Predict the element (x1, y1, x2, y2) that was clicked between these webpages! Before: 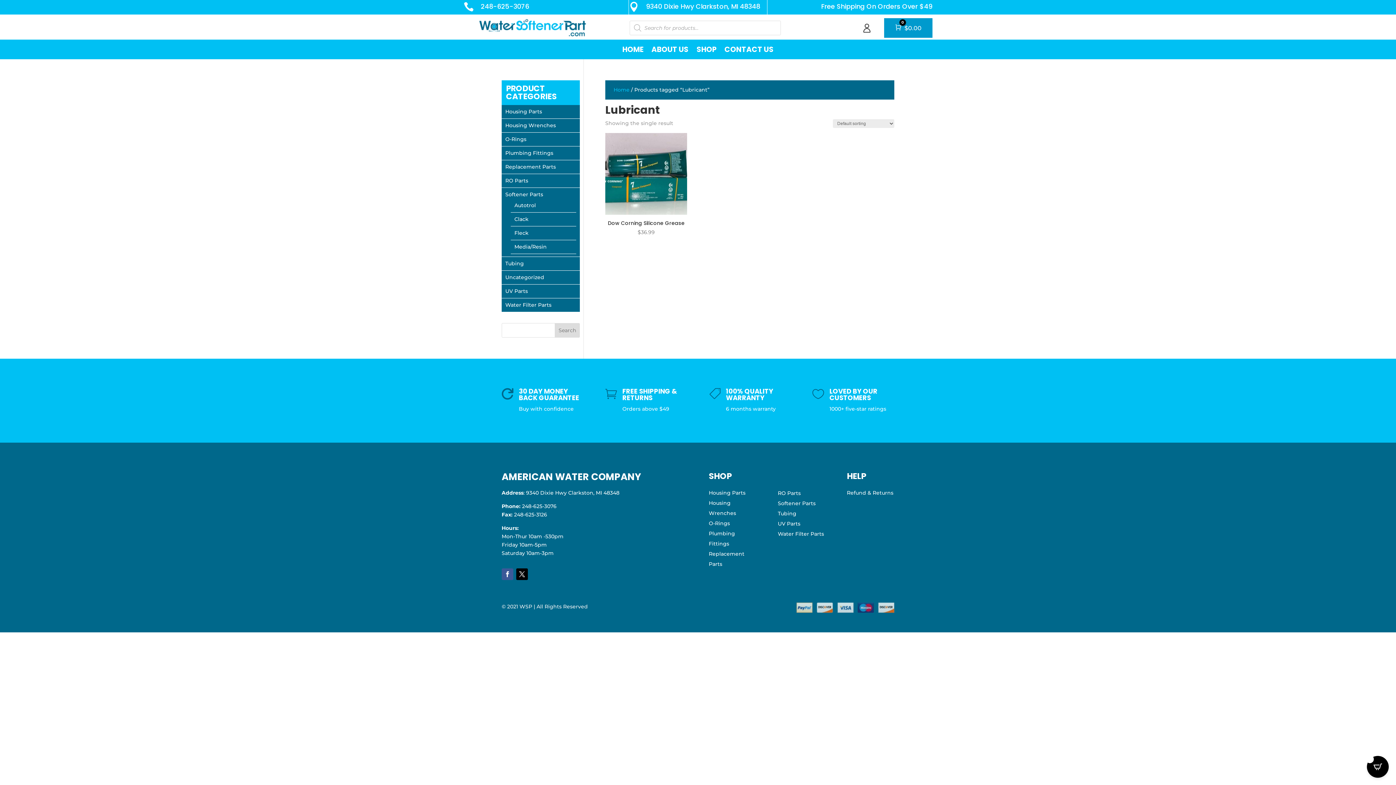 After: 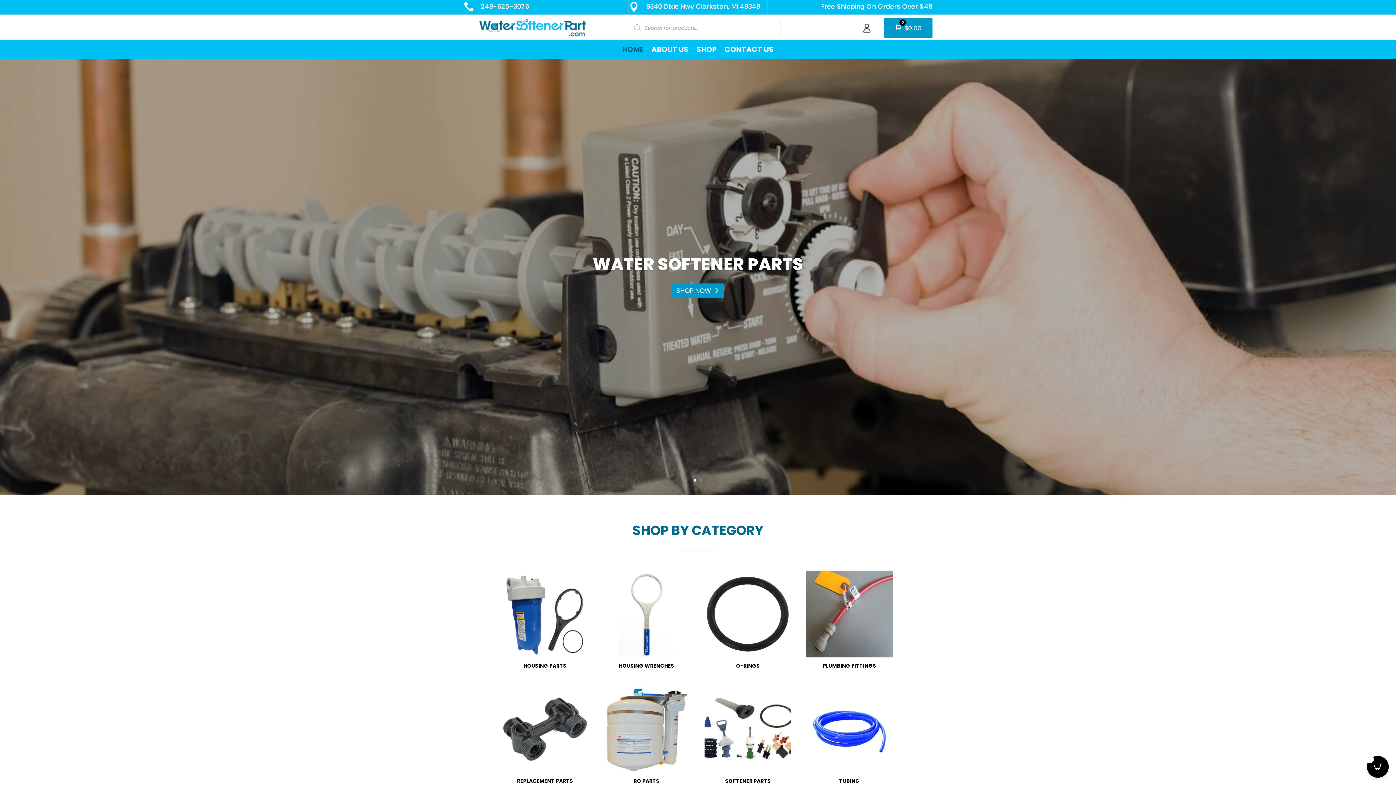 Action: bbox: (622, 39, 643, 59) label: HOME